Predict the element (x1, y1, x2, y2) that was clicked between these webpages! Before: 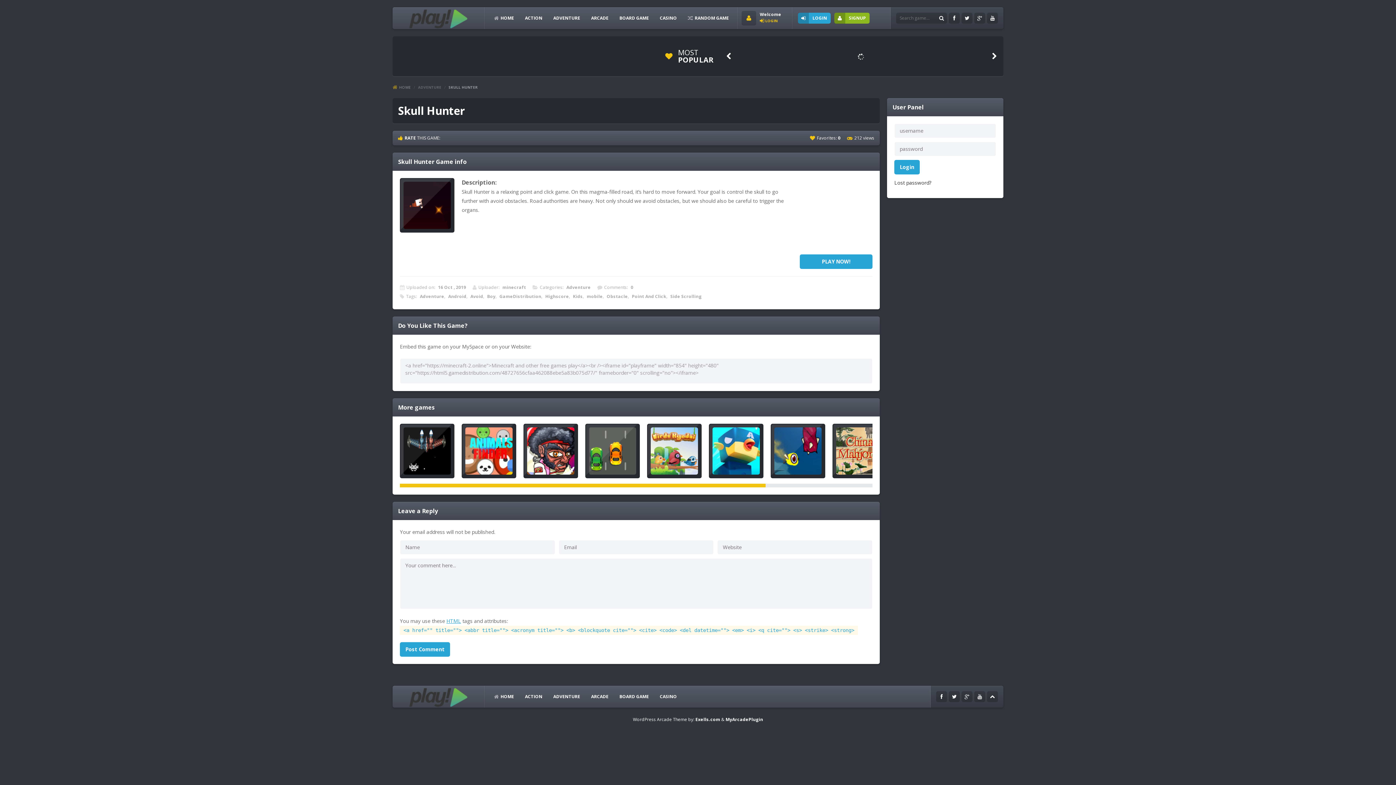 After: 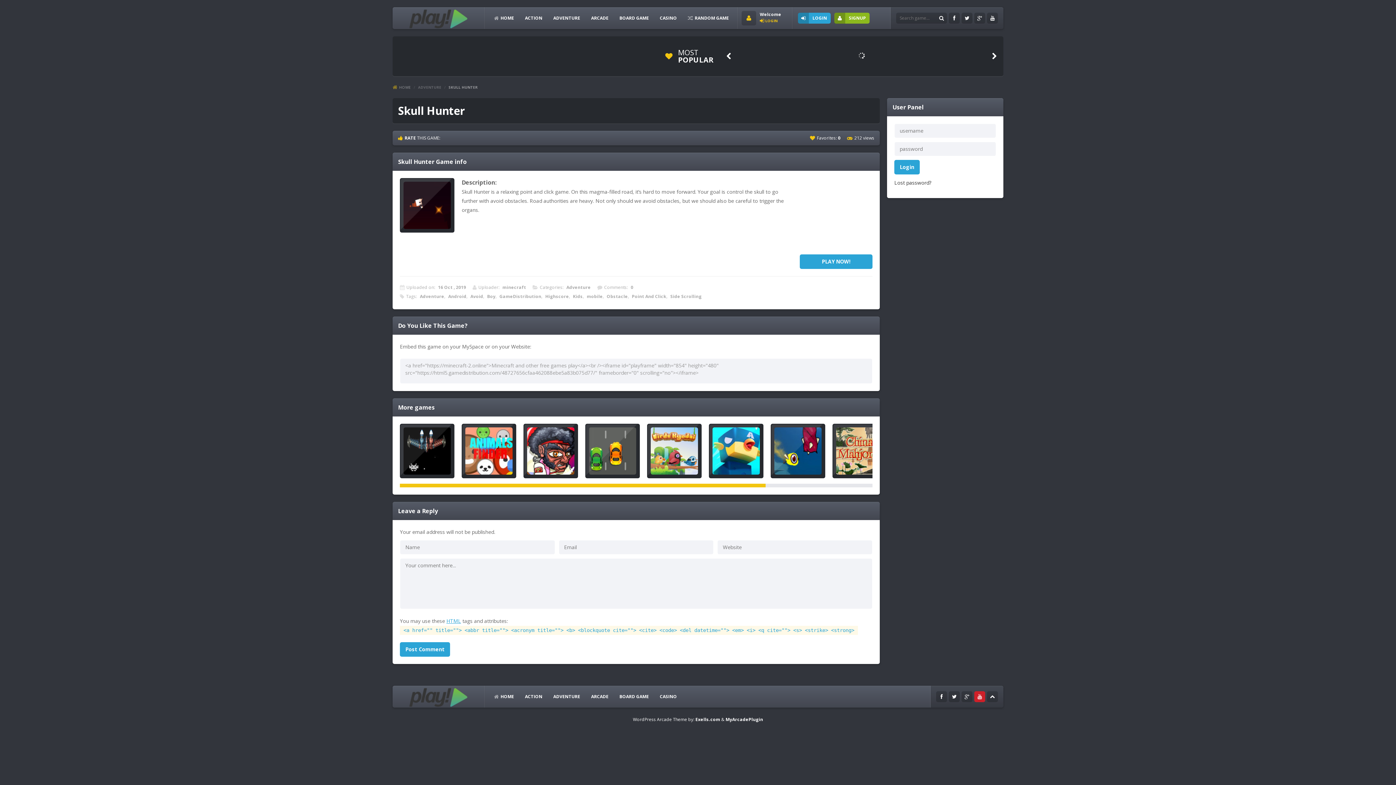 Action: label: Youtube bbox: (974, 691, 985, 702)